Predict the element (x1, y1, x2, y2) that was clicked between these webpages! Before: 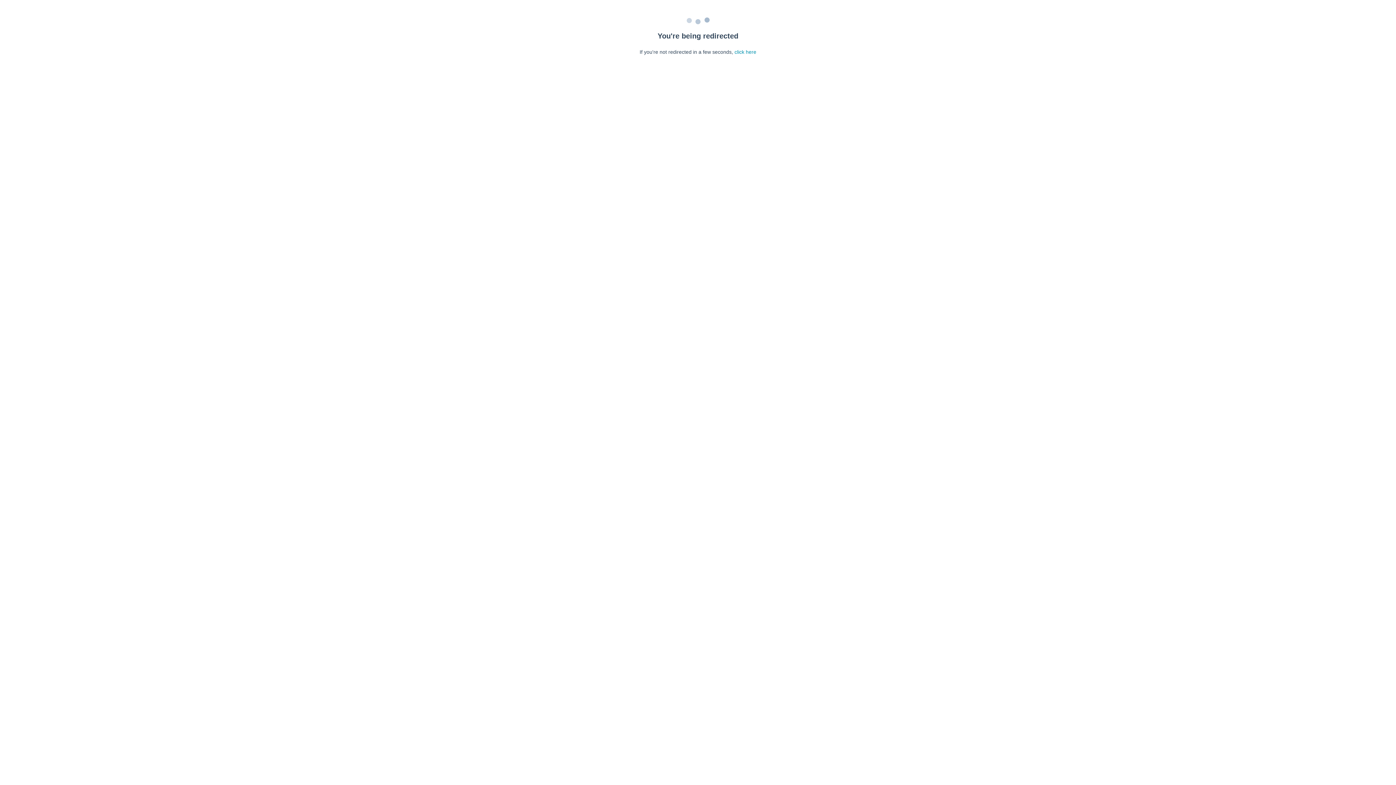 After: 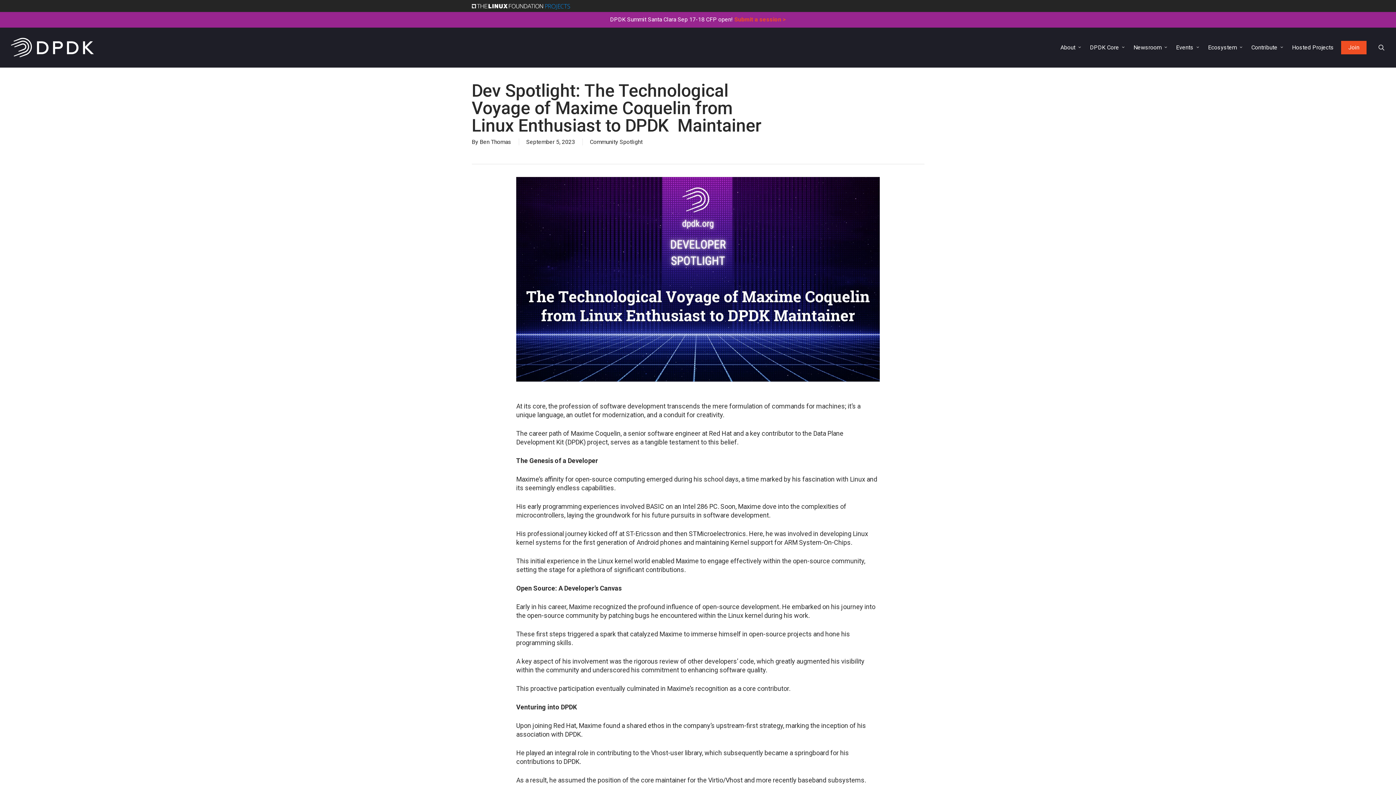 Action: bbox: (734, 49, 756, 54) label: click here